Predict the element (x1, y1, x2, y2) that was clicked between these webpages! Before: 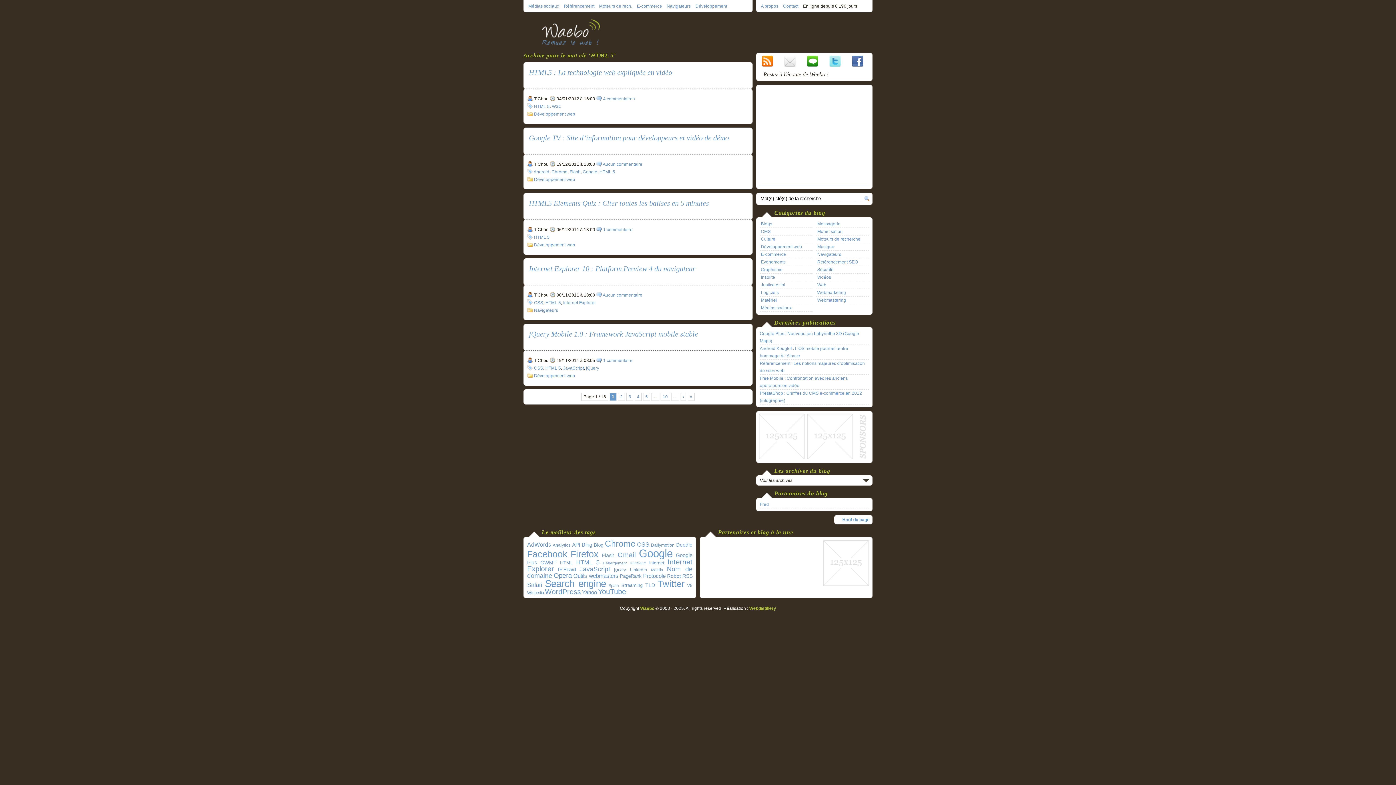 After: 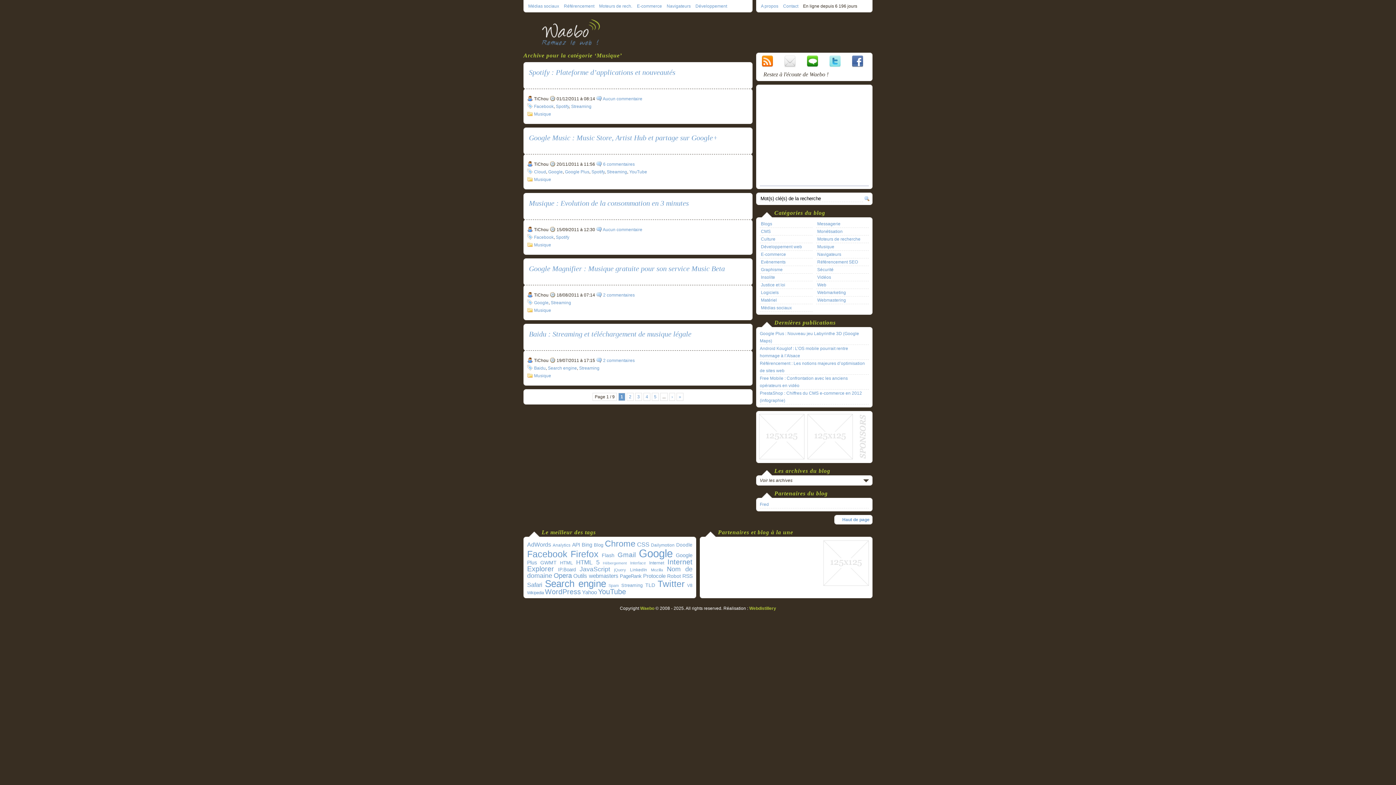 Action: label: Musique bbox: (816, 243, 869, 250)